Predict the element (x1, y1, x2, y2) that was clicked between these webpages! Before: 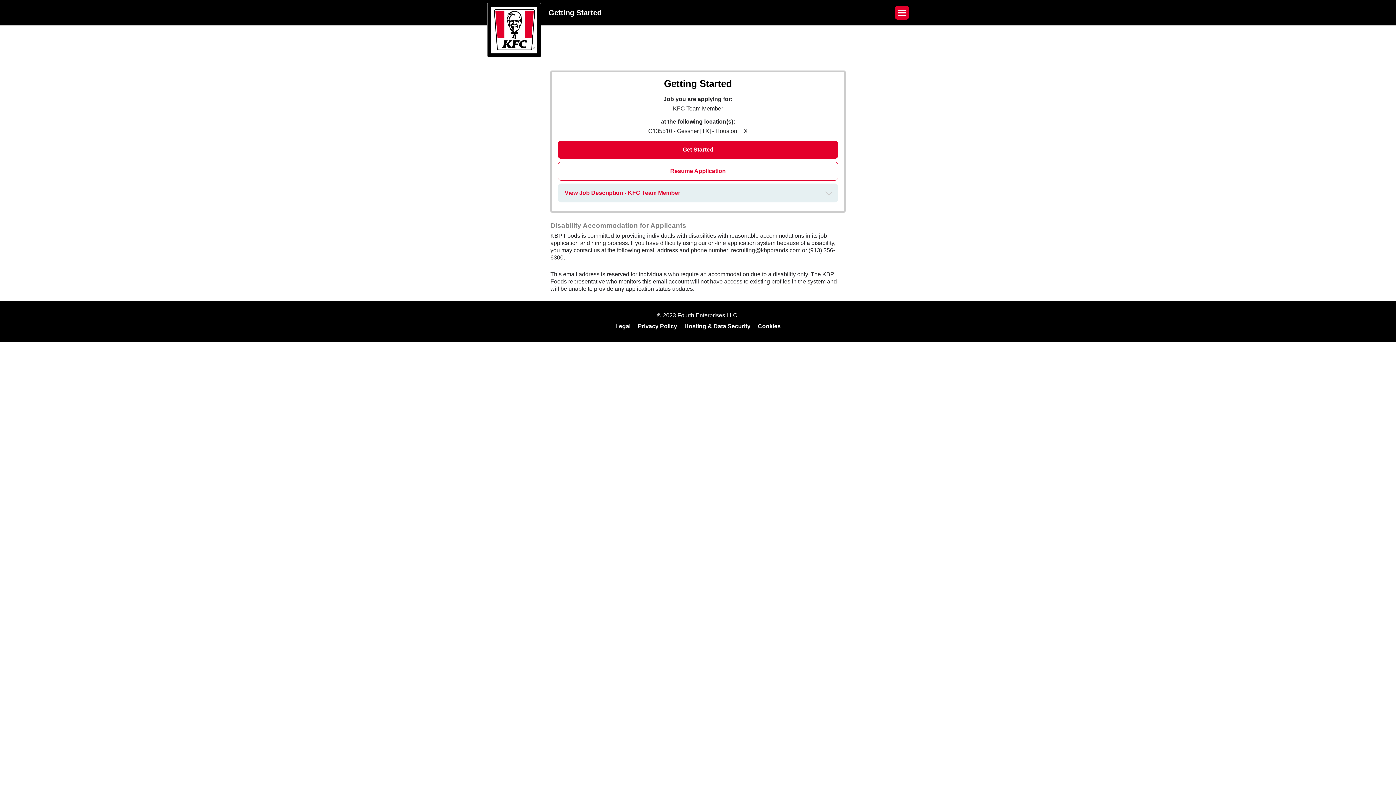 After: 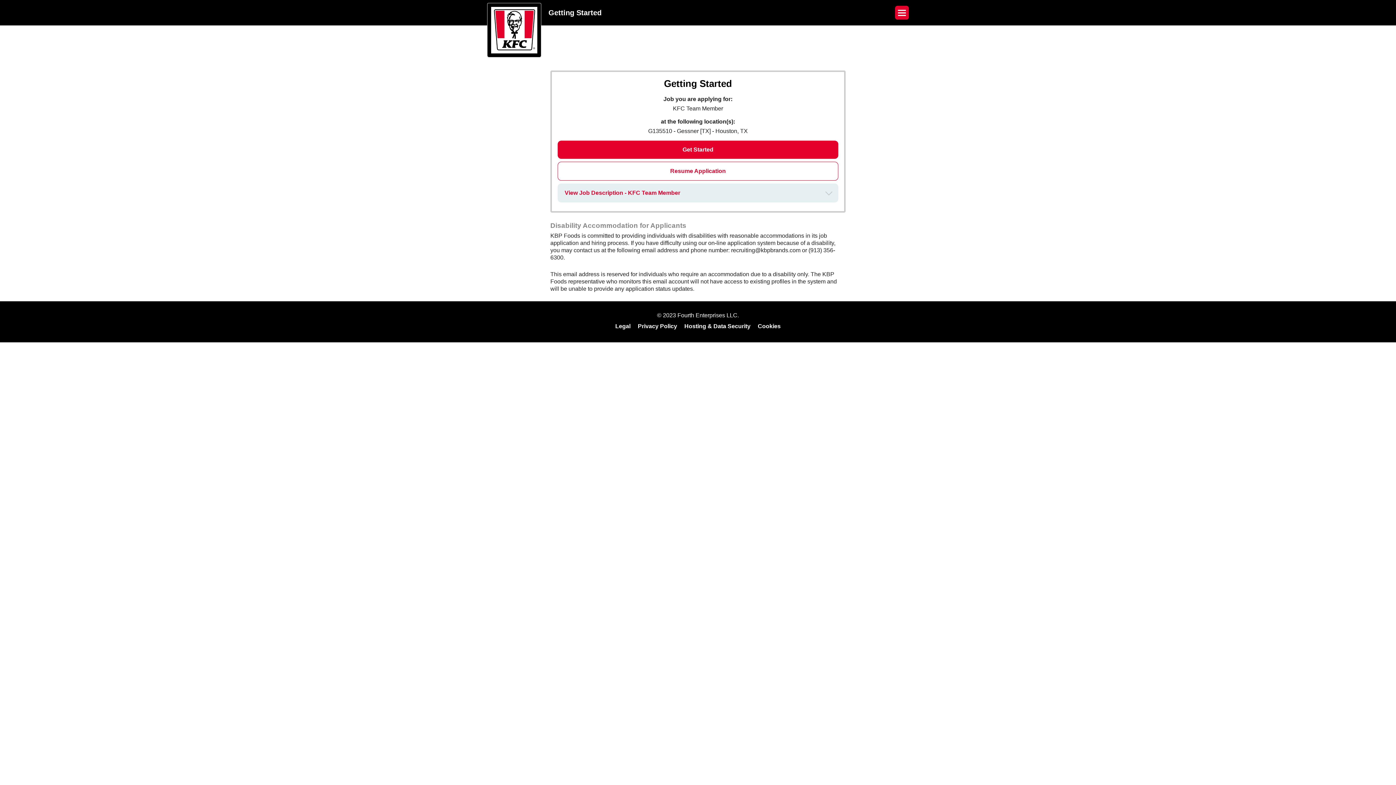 Action: bbox: (684, 323, 750, 329) label: Hosting & Data Security